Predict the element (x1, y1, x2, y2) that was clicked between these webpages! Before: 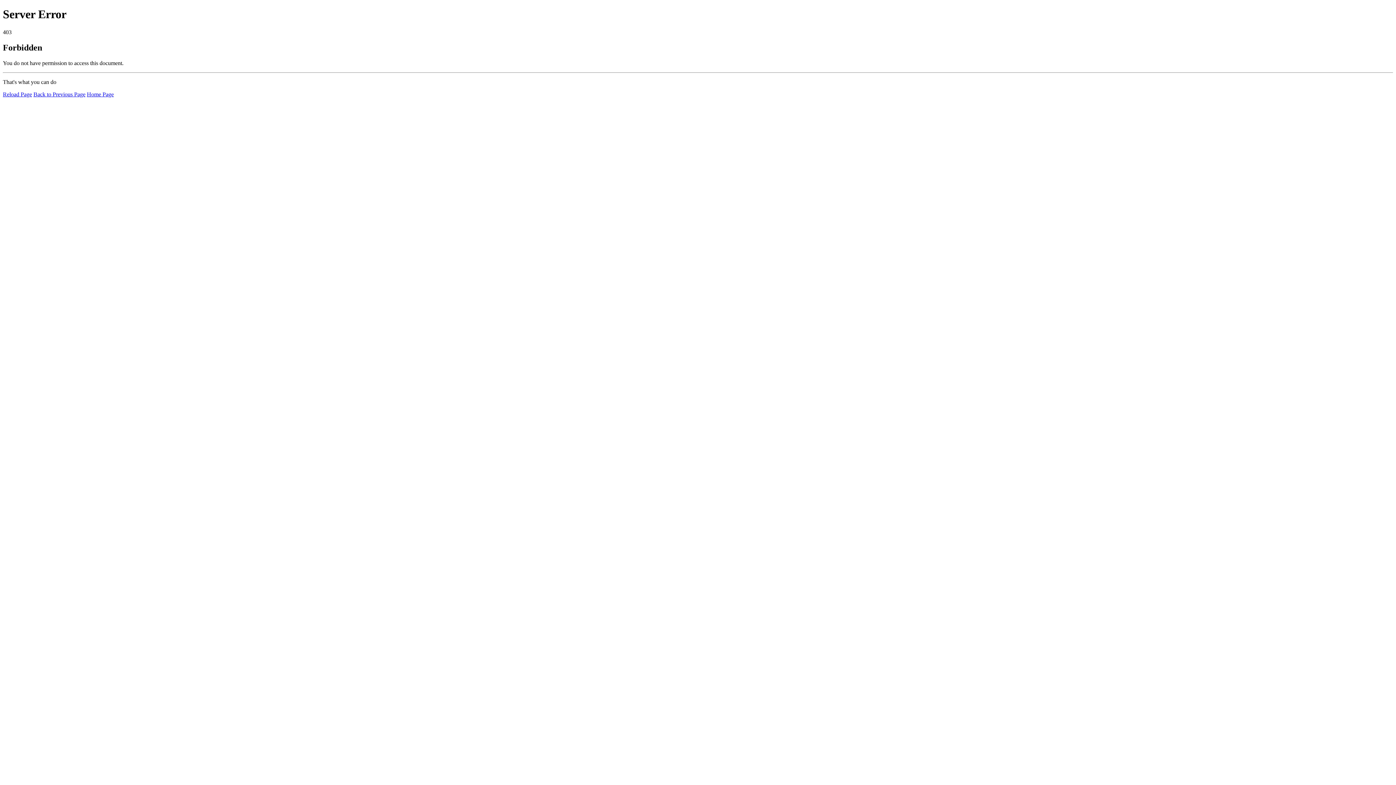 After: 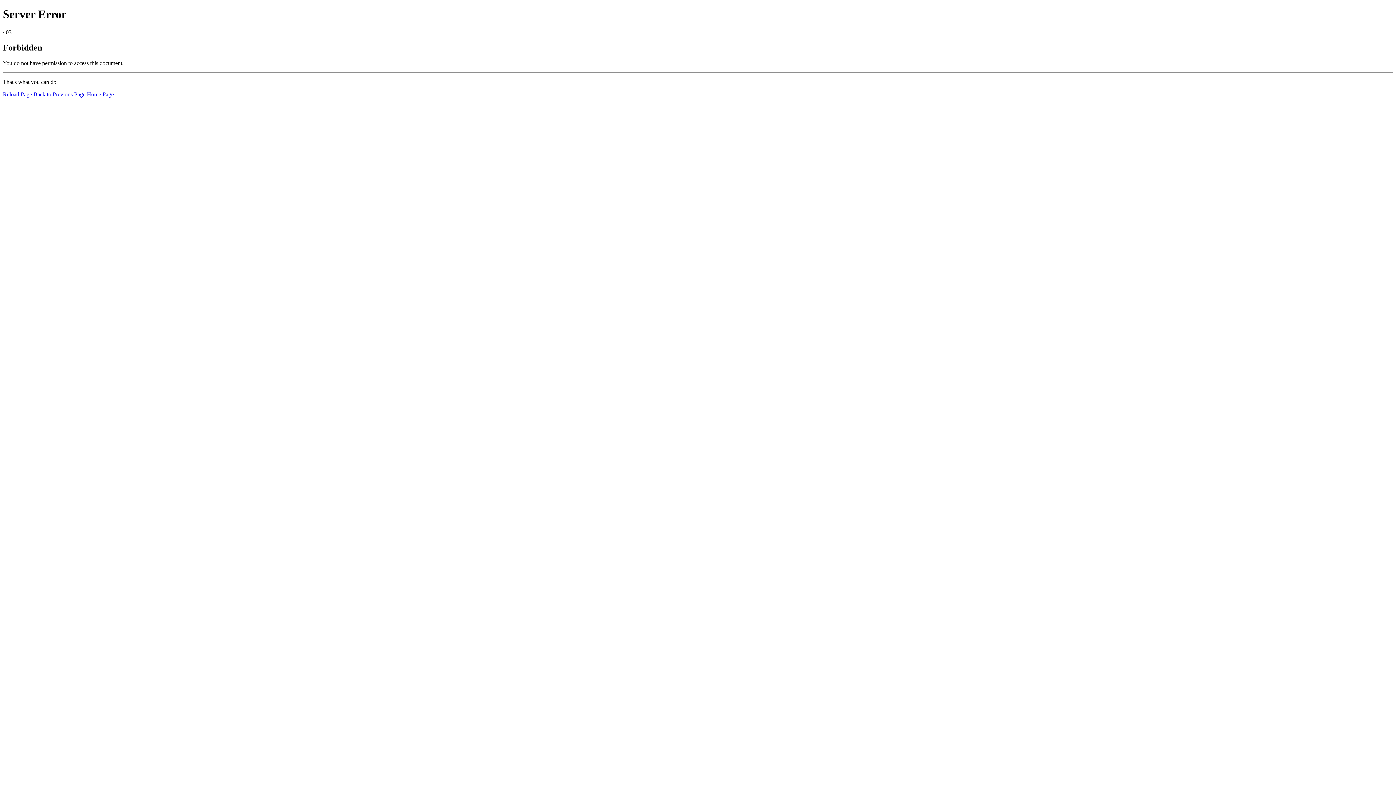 Action: bbox: (86, 91, 113, 97) label: Home Page